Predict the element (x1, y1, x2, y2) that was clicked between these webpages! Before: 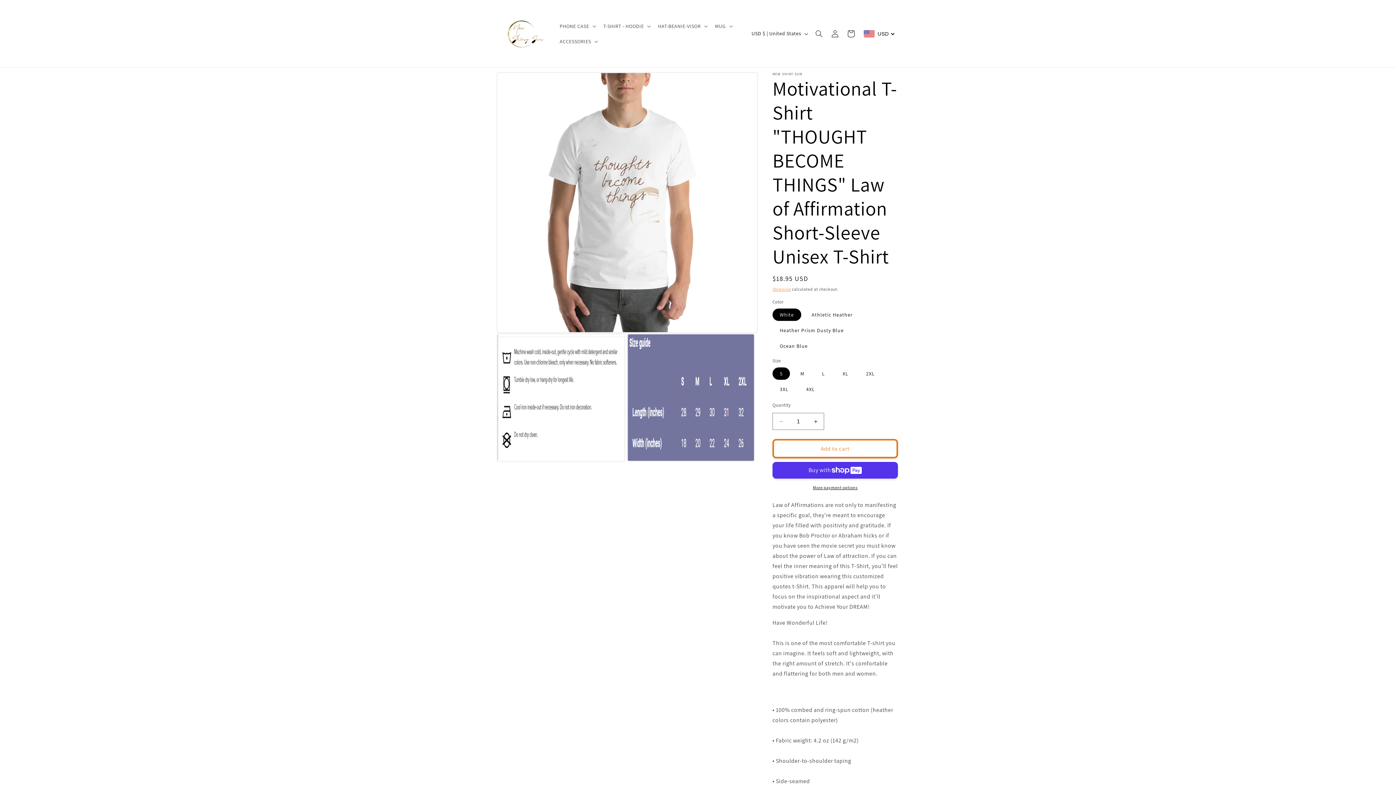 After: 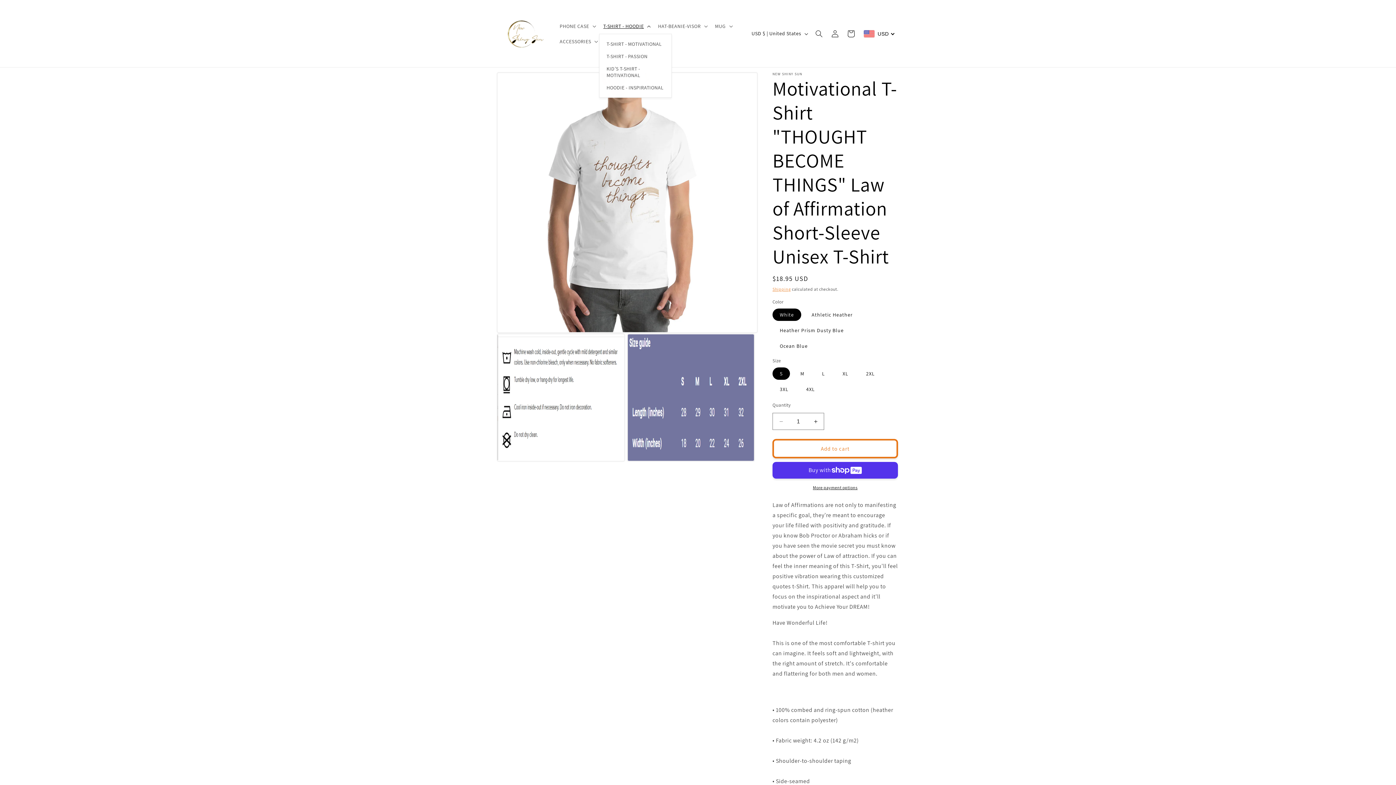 Action: label: T-SHIRT - HOODIE bbox: (599, 18, 653, 33)